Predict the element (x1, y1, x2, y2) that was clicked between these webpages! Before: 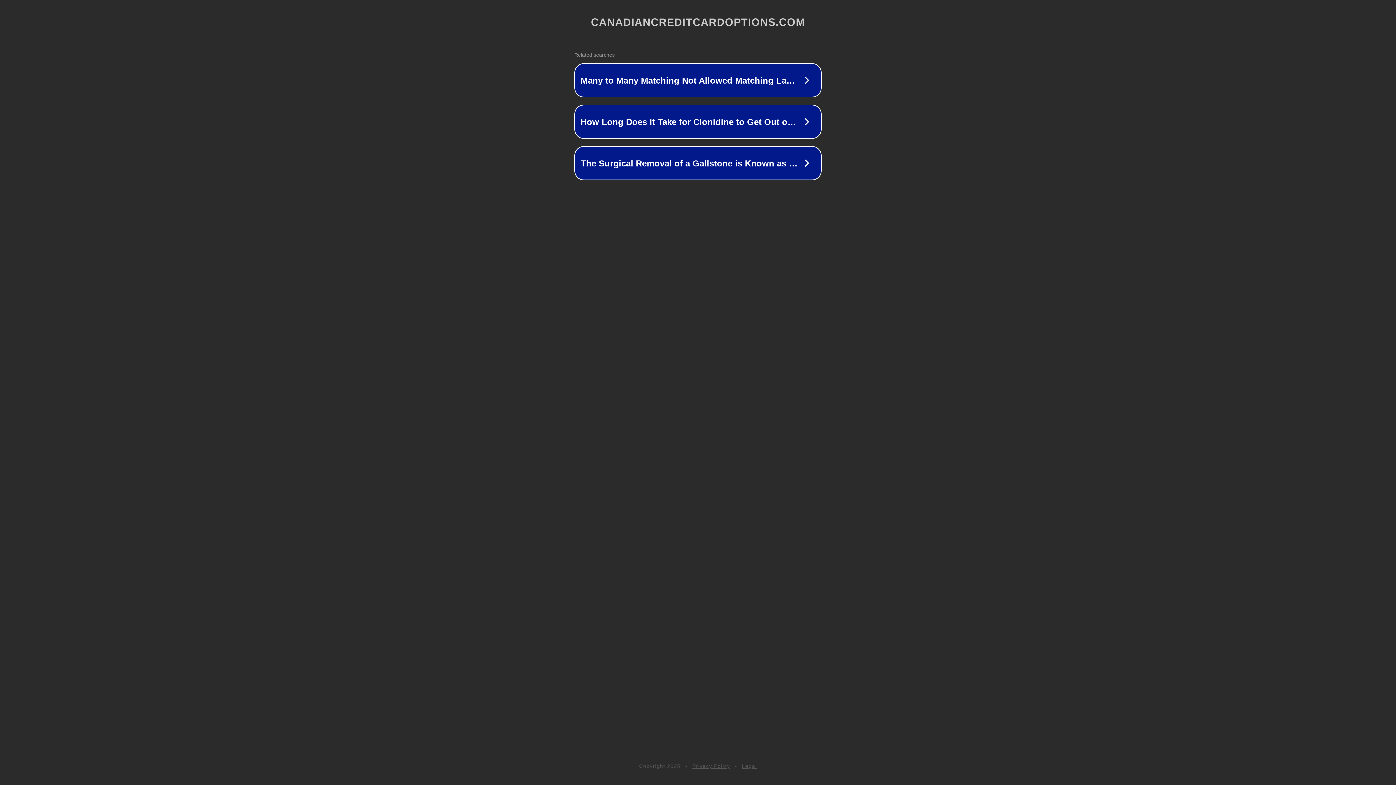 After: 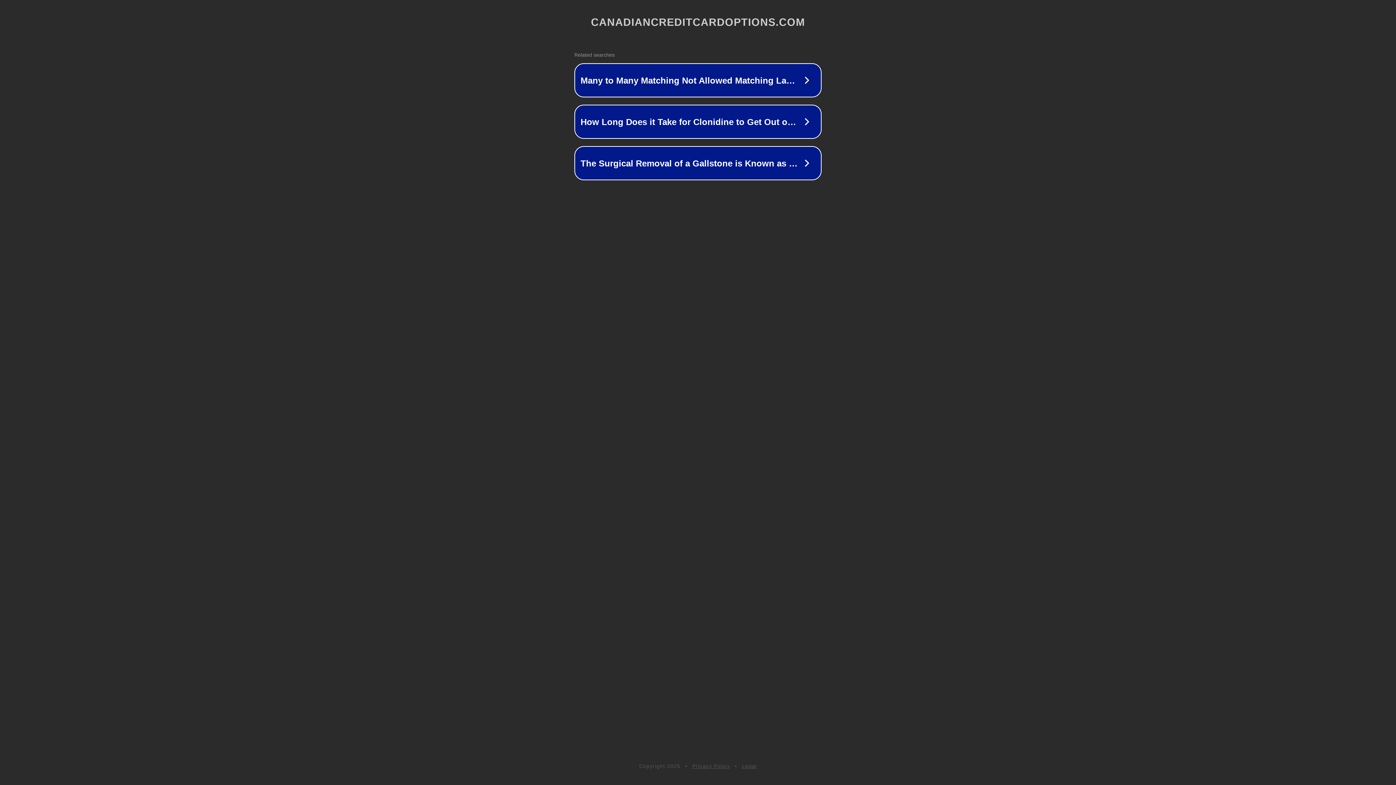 Action: label: Privacy Policy bbox: (692, 763, 730, 769)